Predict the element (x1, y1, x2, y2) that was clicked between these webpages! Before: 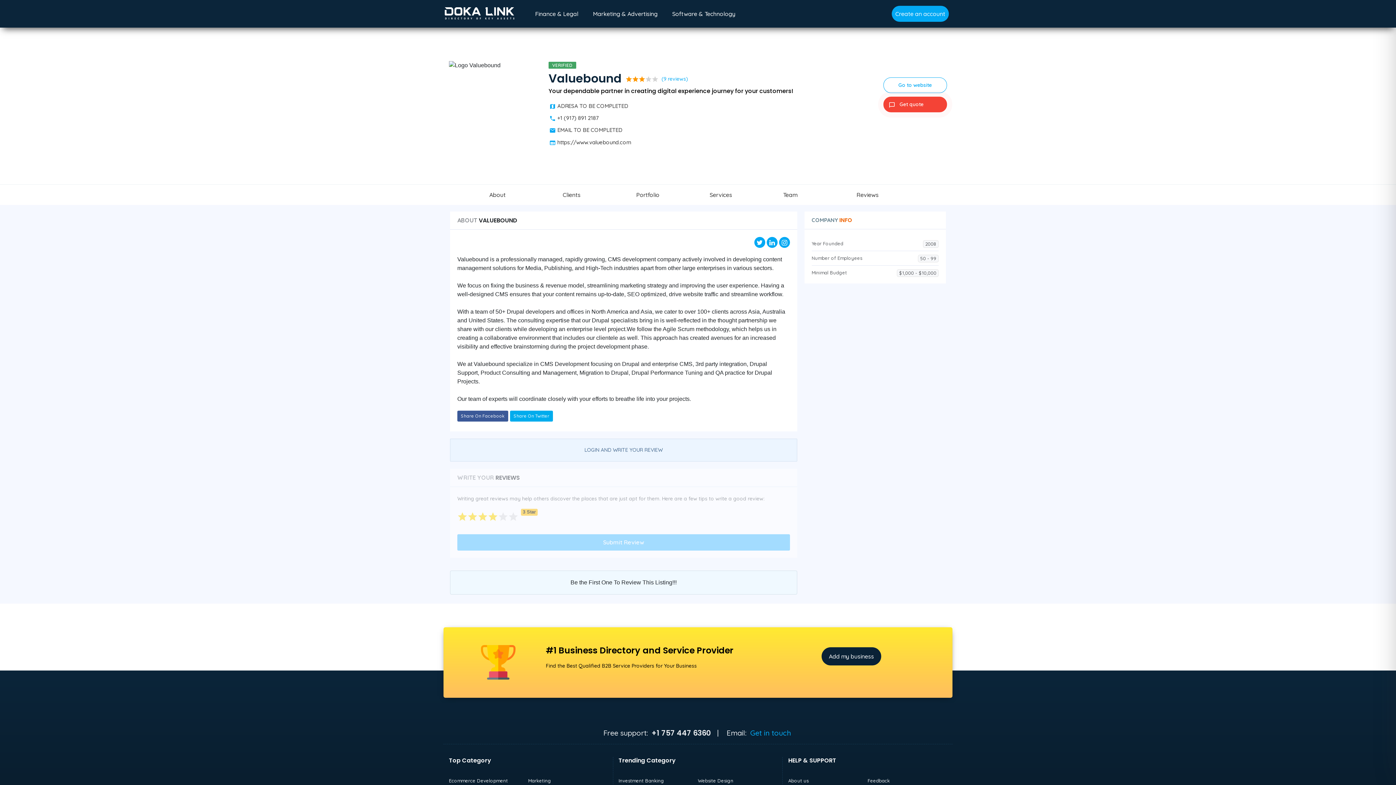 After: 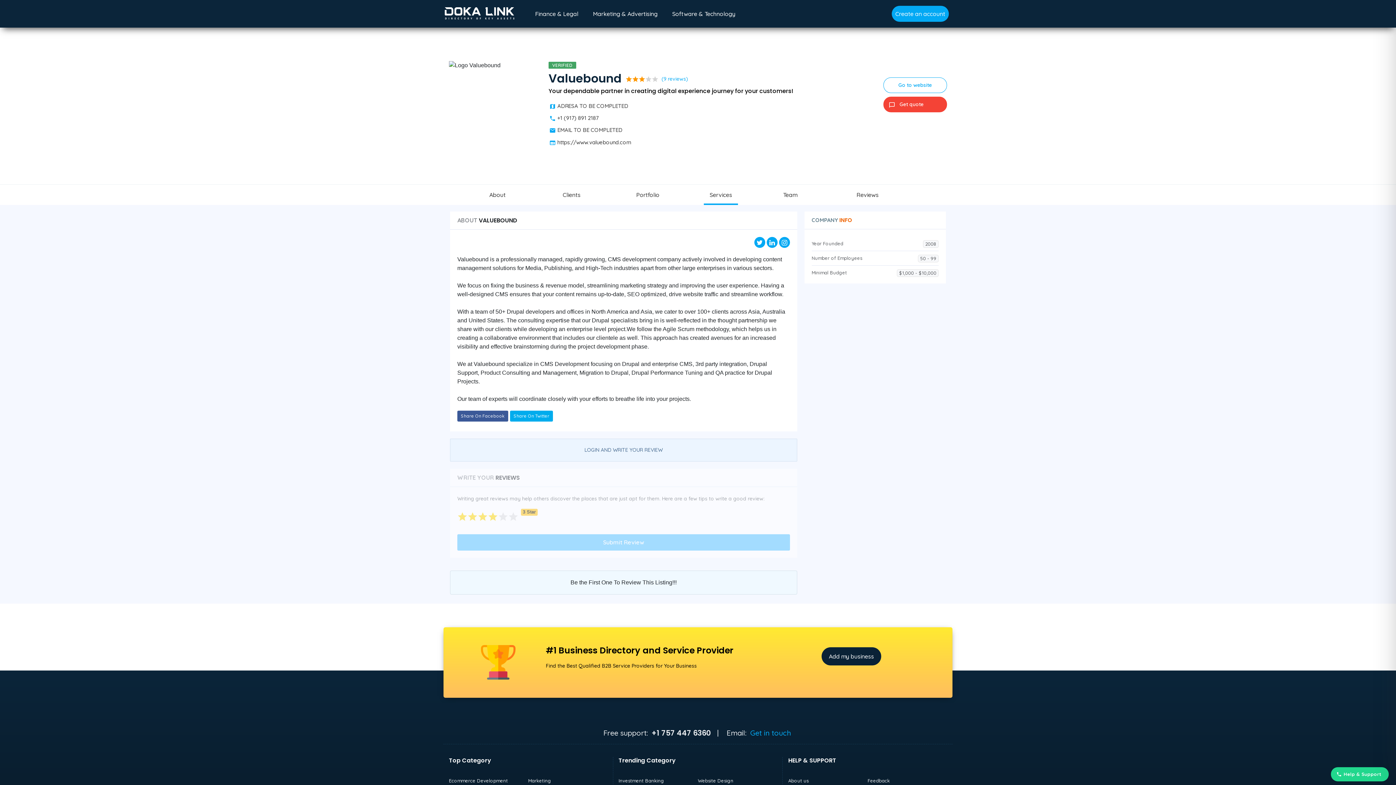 Action: bbox: (704, 184, 738, 205) label: Services